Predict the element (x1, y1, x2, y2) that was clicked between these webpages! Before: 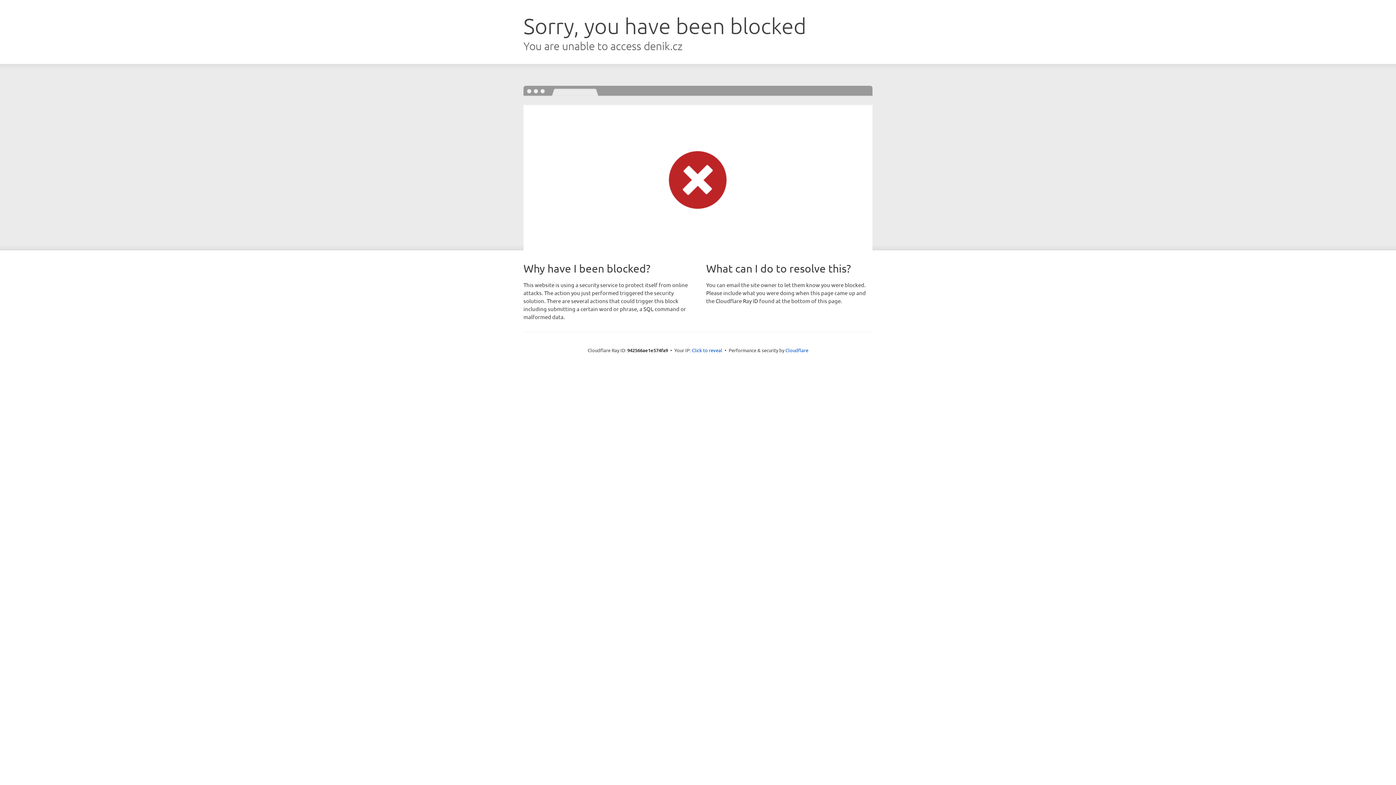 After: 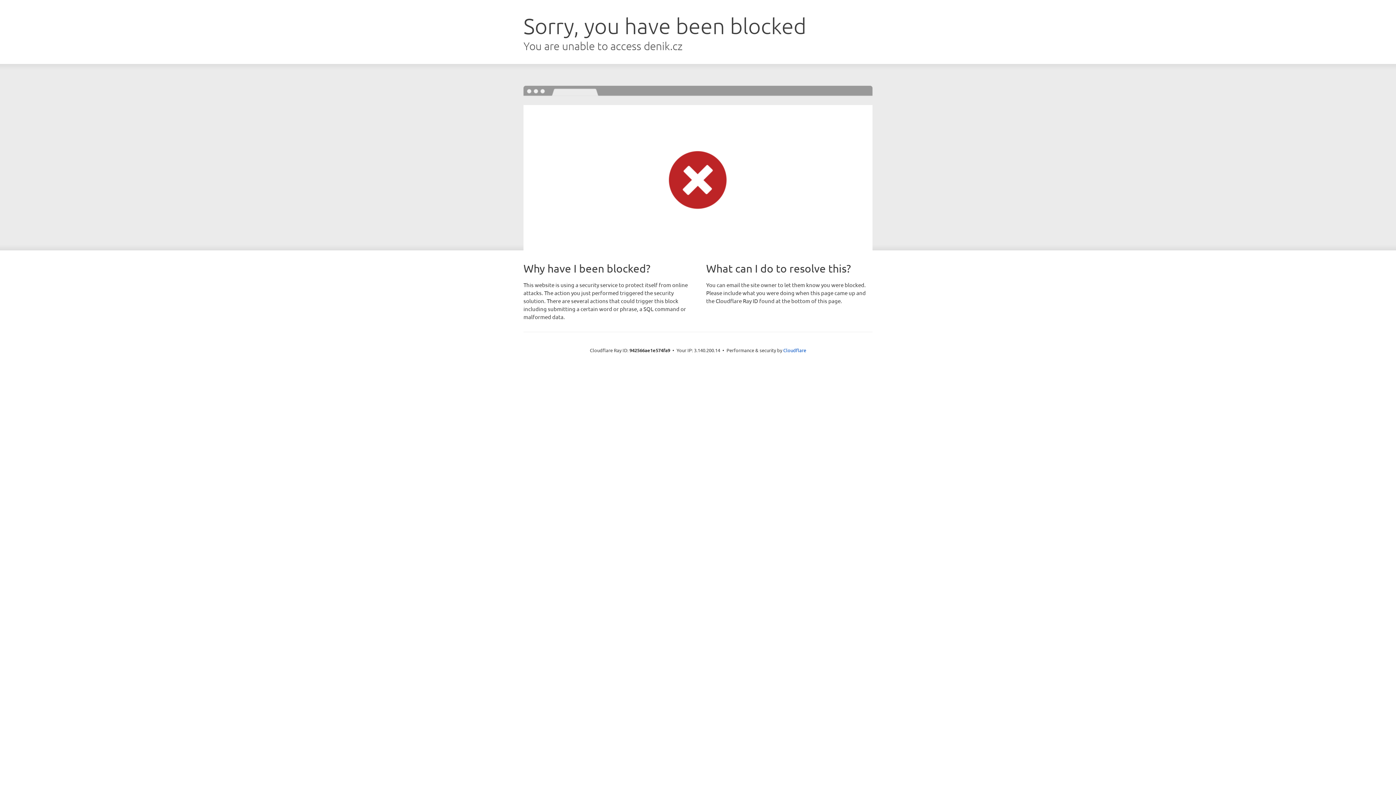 Action: bbox: (692, 346, 722, 353) label: Click to reveal